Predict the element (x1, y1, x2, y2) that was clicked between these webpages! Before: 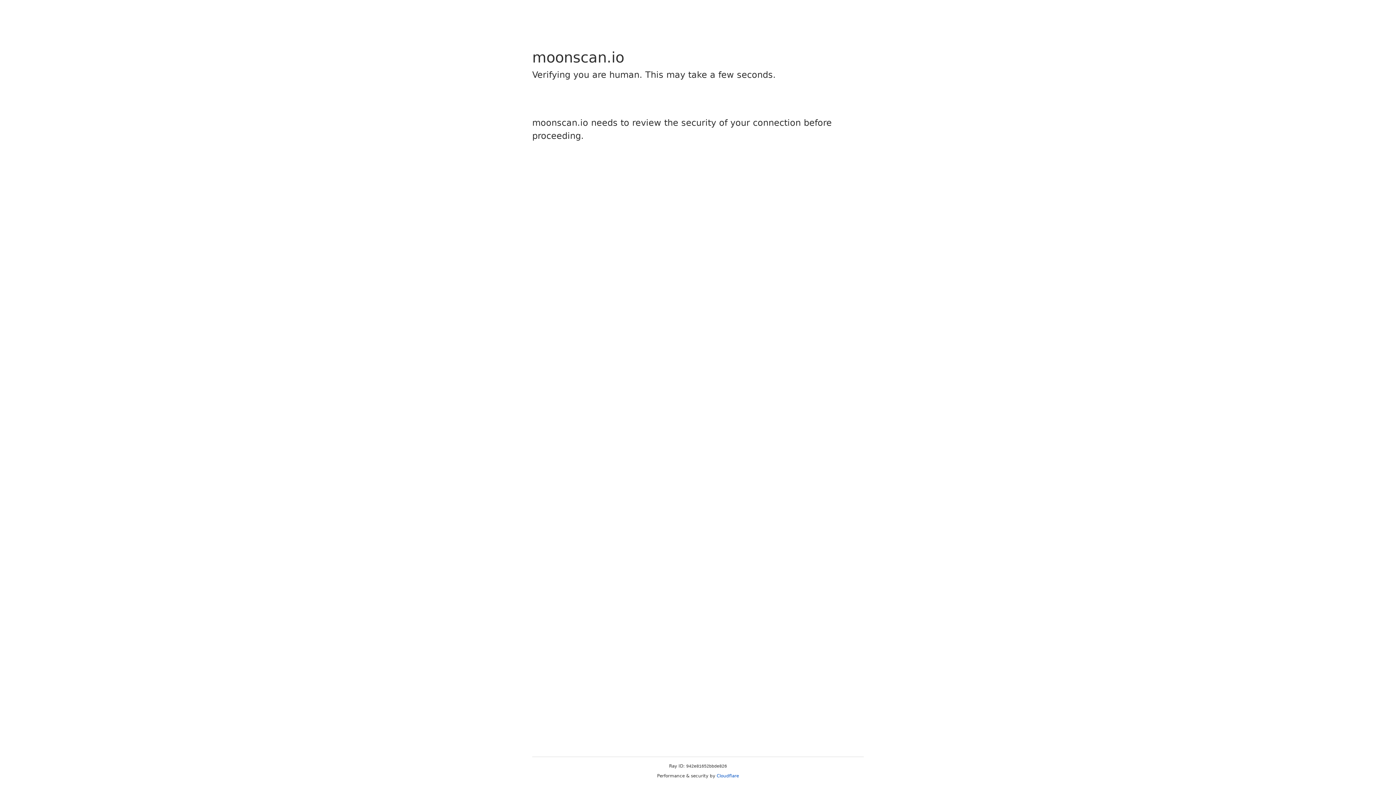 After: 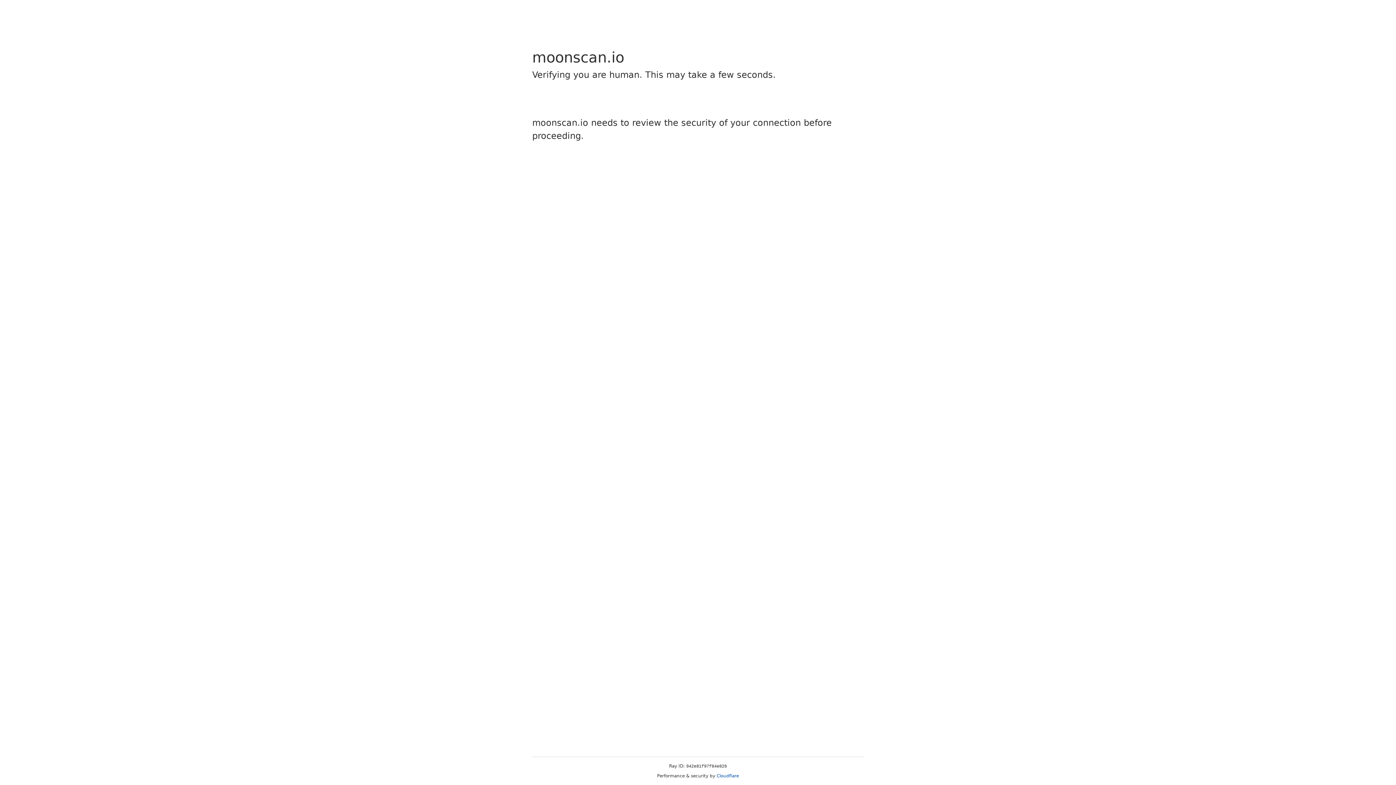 Action: label: Cloudflare bbox: (716, 773, 739, 778)